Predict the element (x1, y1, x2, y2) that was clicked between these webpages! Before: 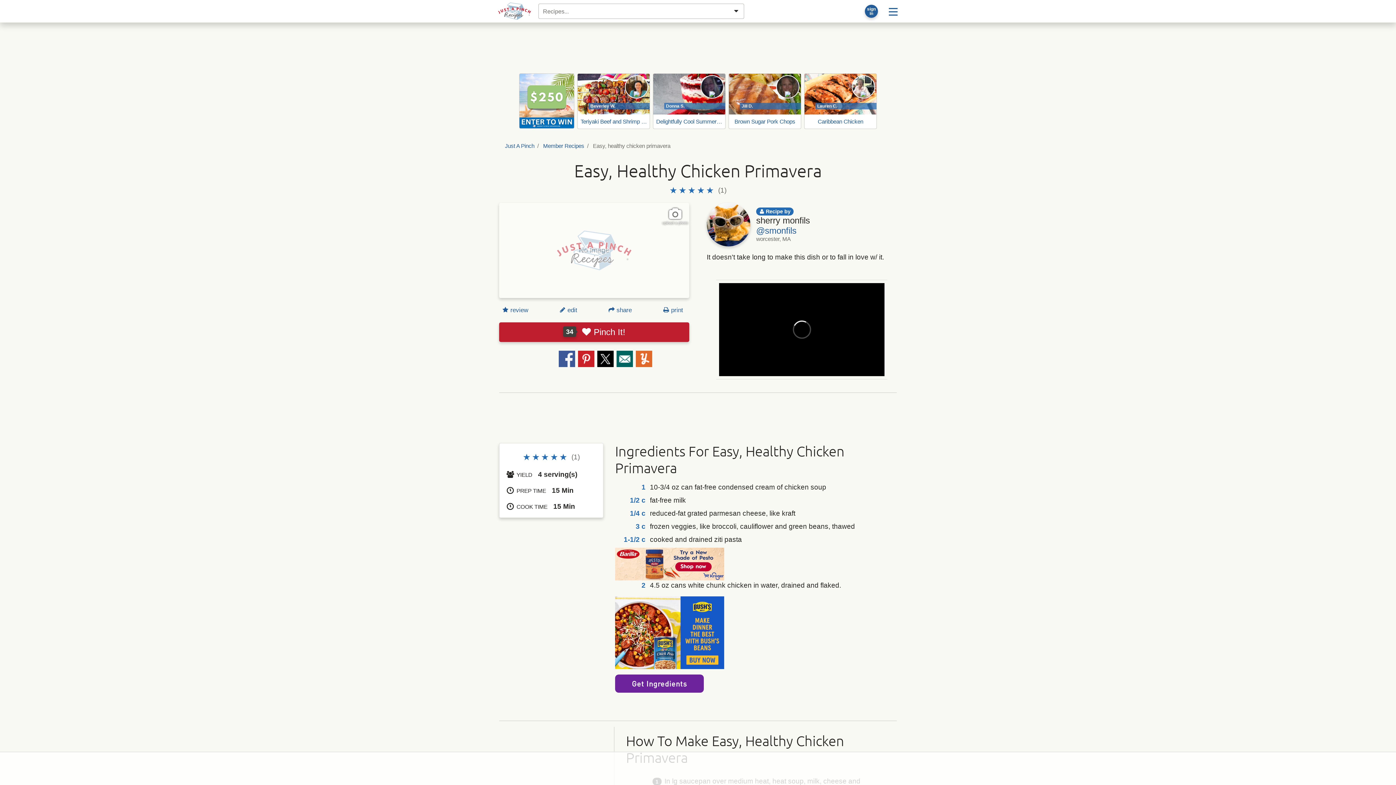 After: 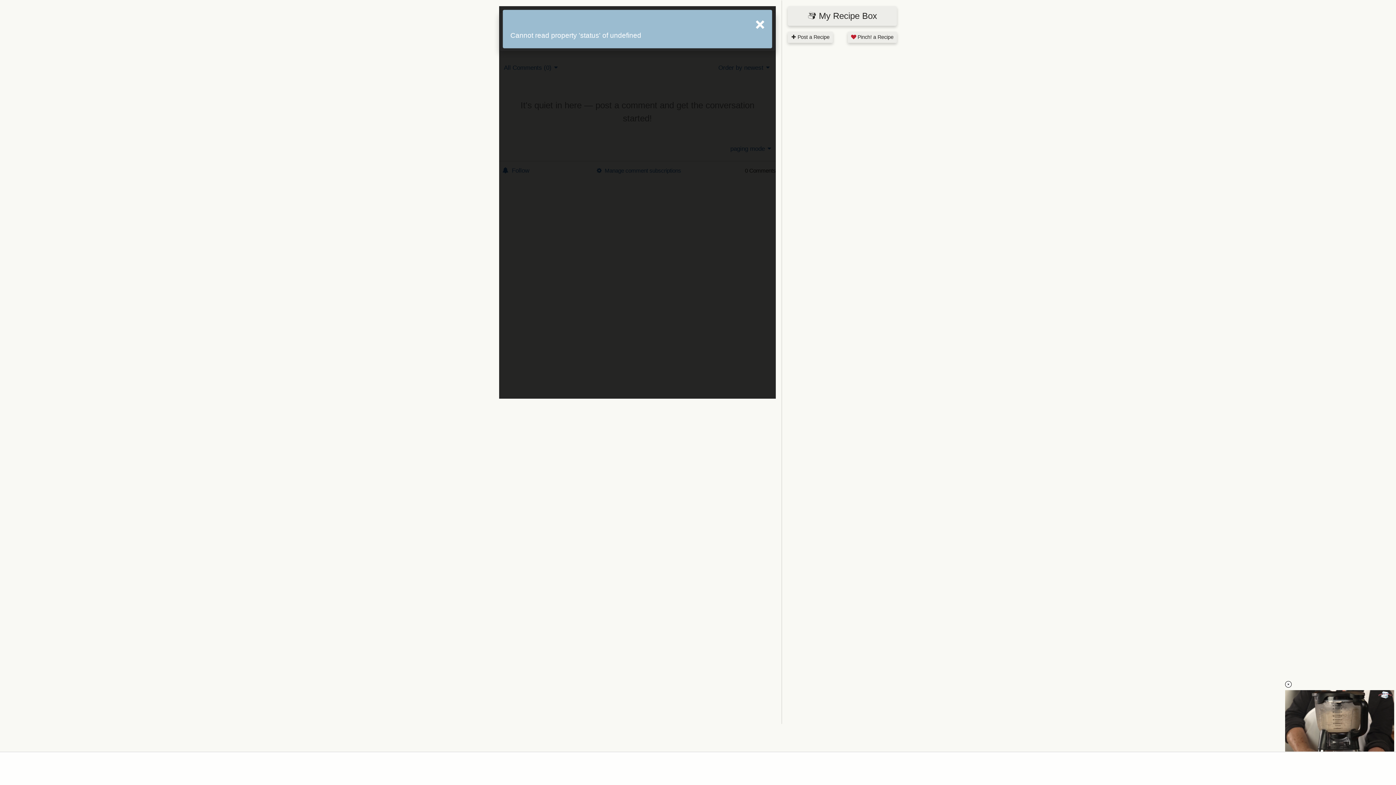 Action: label:  review bbox: (499, 303, 531, 316)